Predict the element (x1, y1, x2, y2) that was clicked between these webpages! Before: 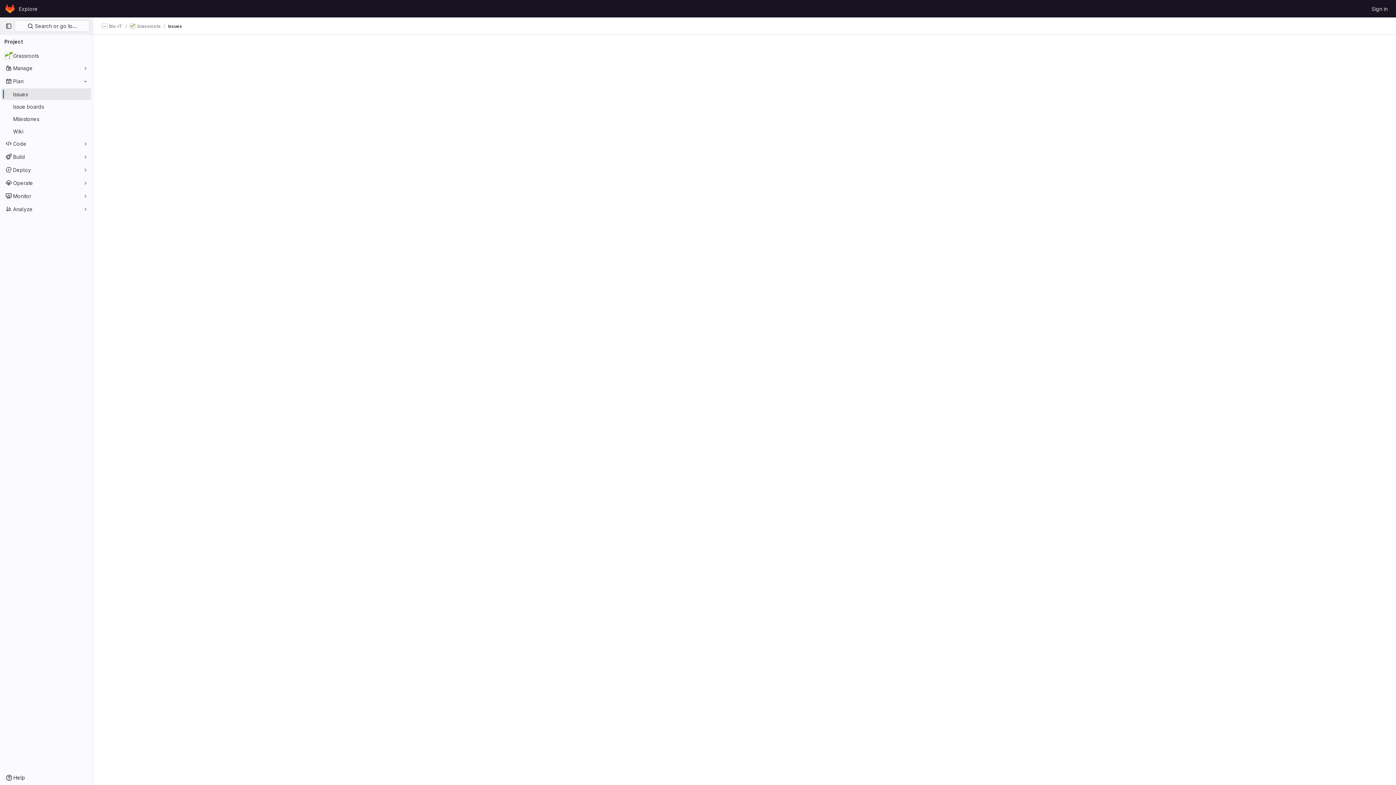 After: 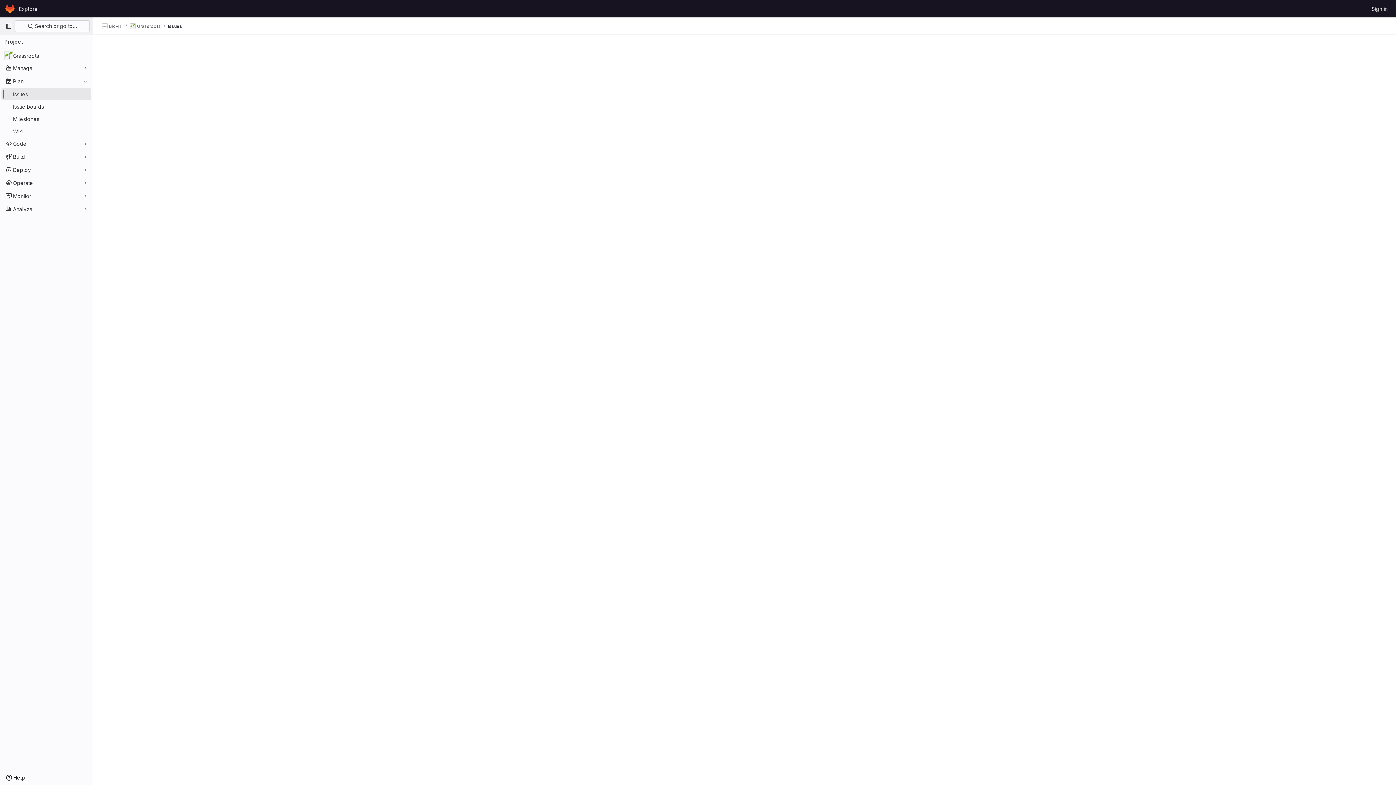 Action: bbox: (168, 23, 182, 29) label: Issues